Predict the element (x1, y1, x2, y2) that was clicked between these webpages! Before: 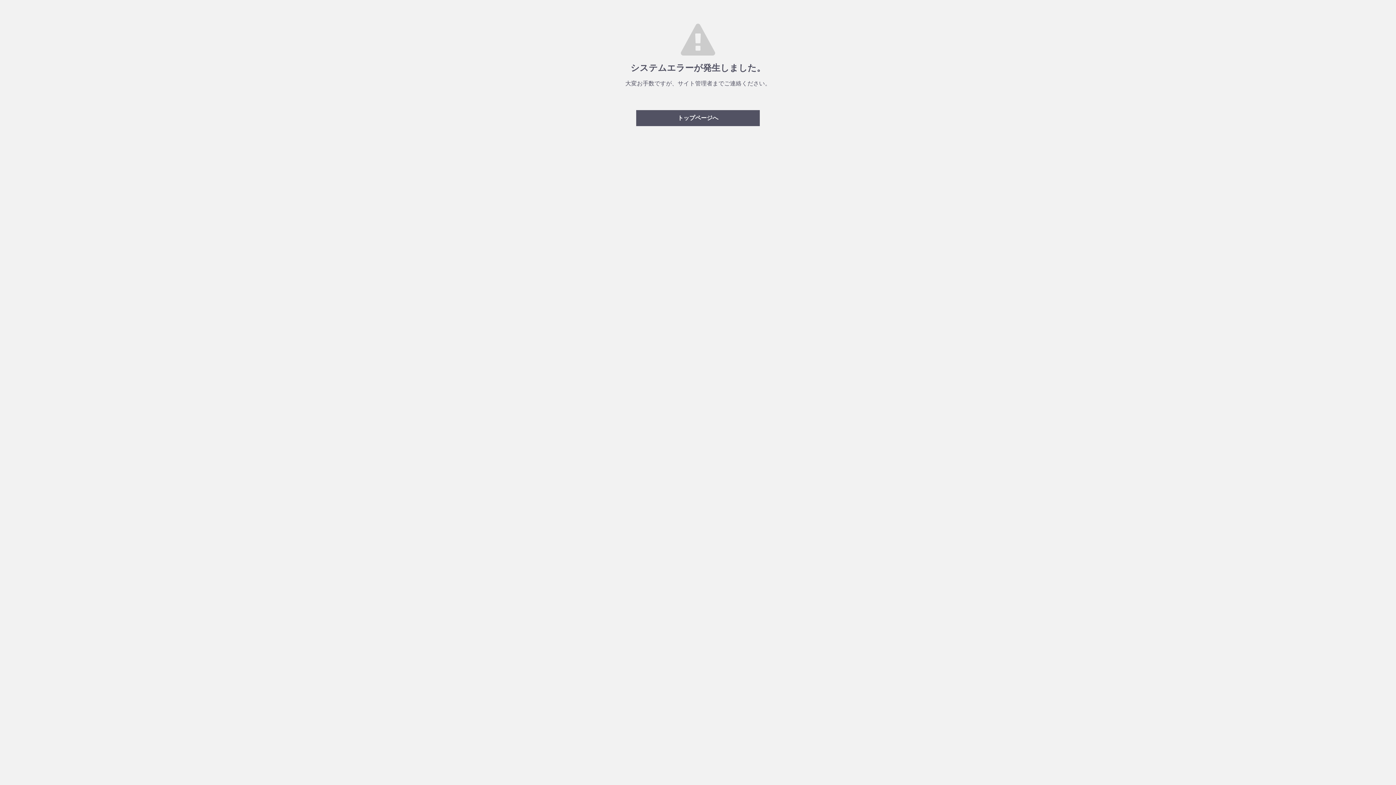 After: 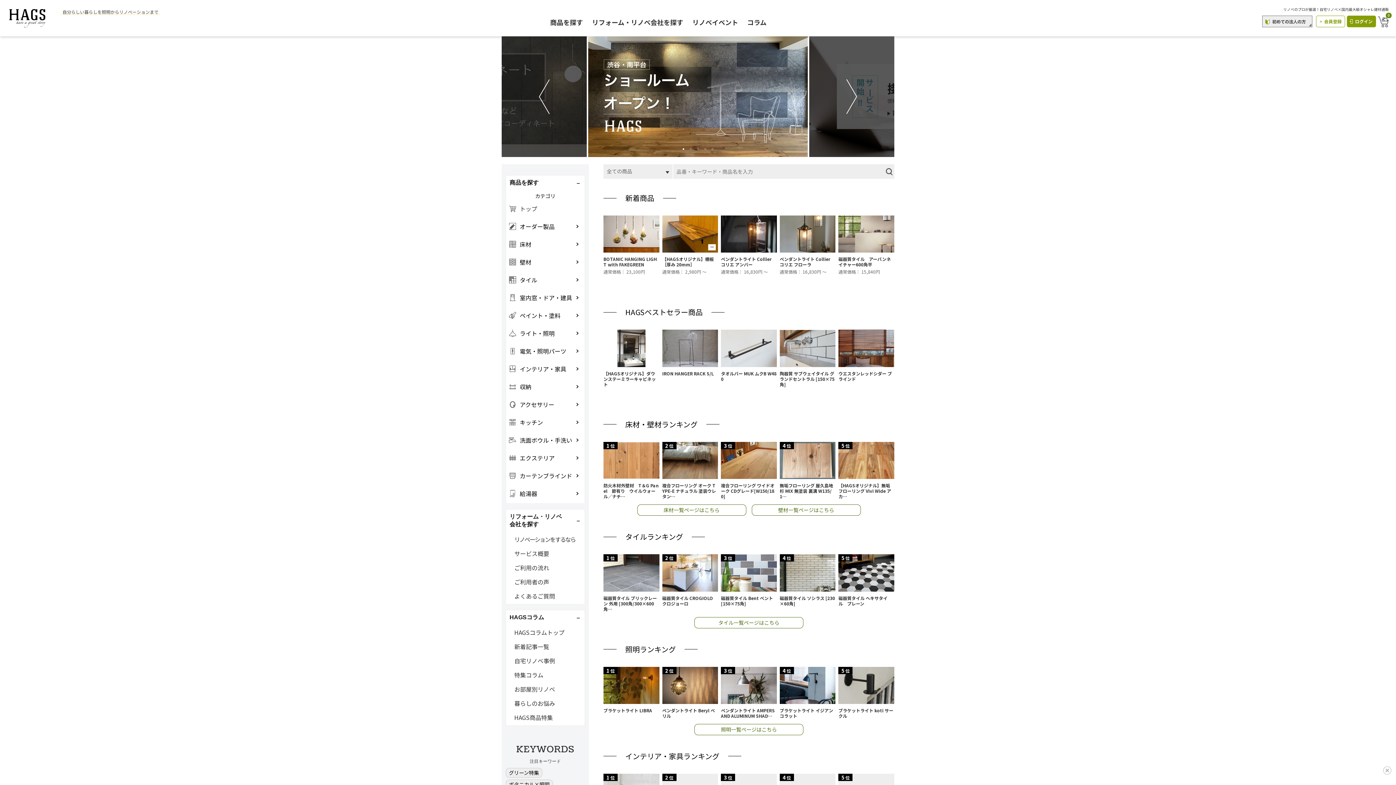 Action: bbox: (636, 110, 760, 126) label: トップページへ